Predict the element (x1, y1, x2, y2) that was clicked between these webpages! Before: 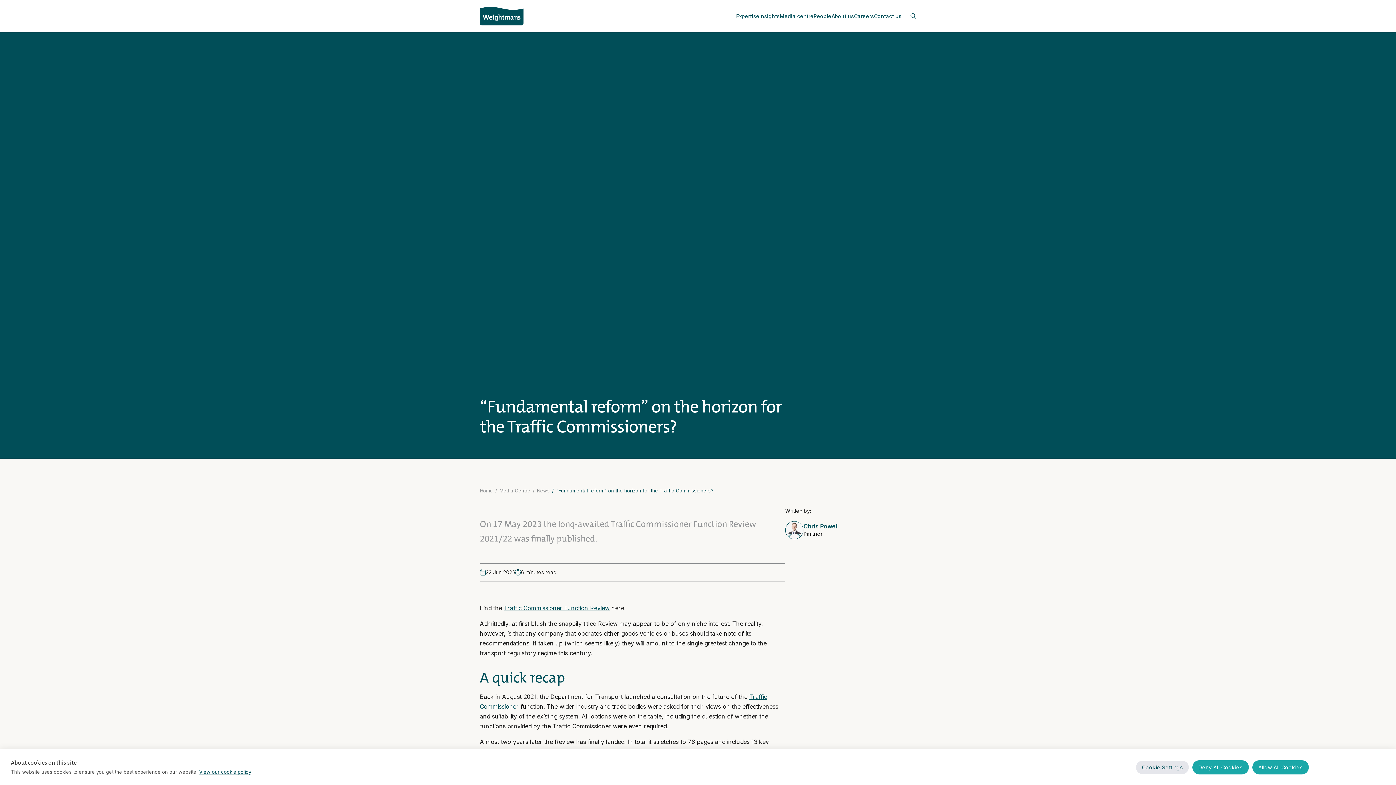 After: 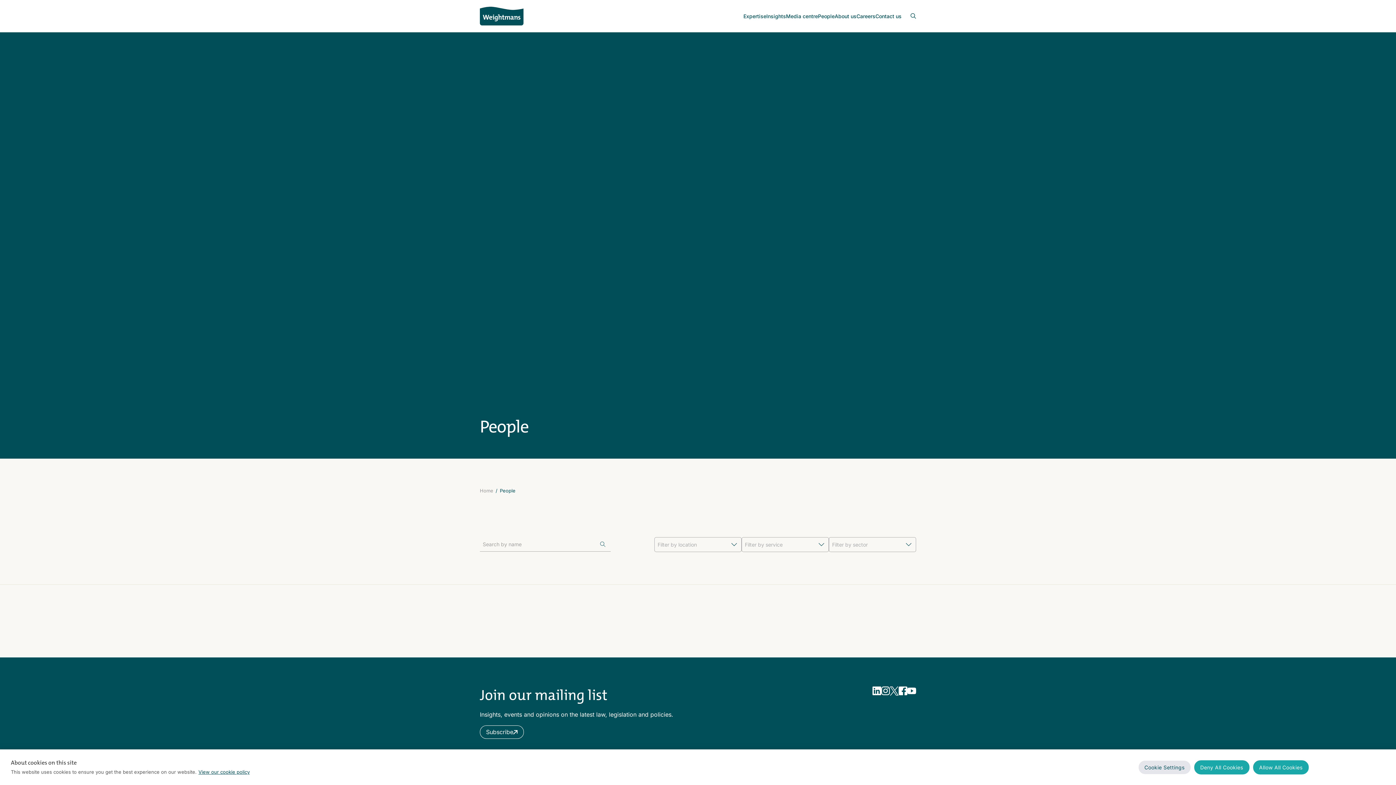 Action: label: People bbox: (813, 0, 831, 32)